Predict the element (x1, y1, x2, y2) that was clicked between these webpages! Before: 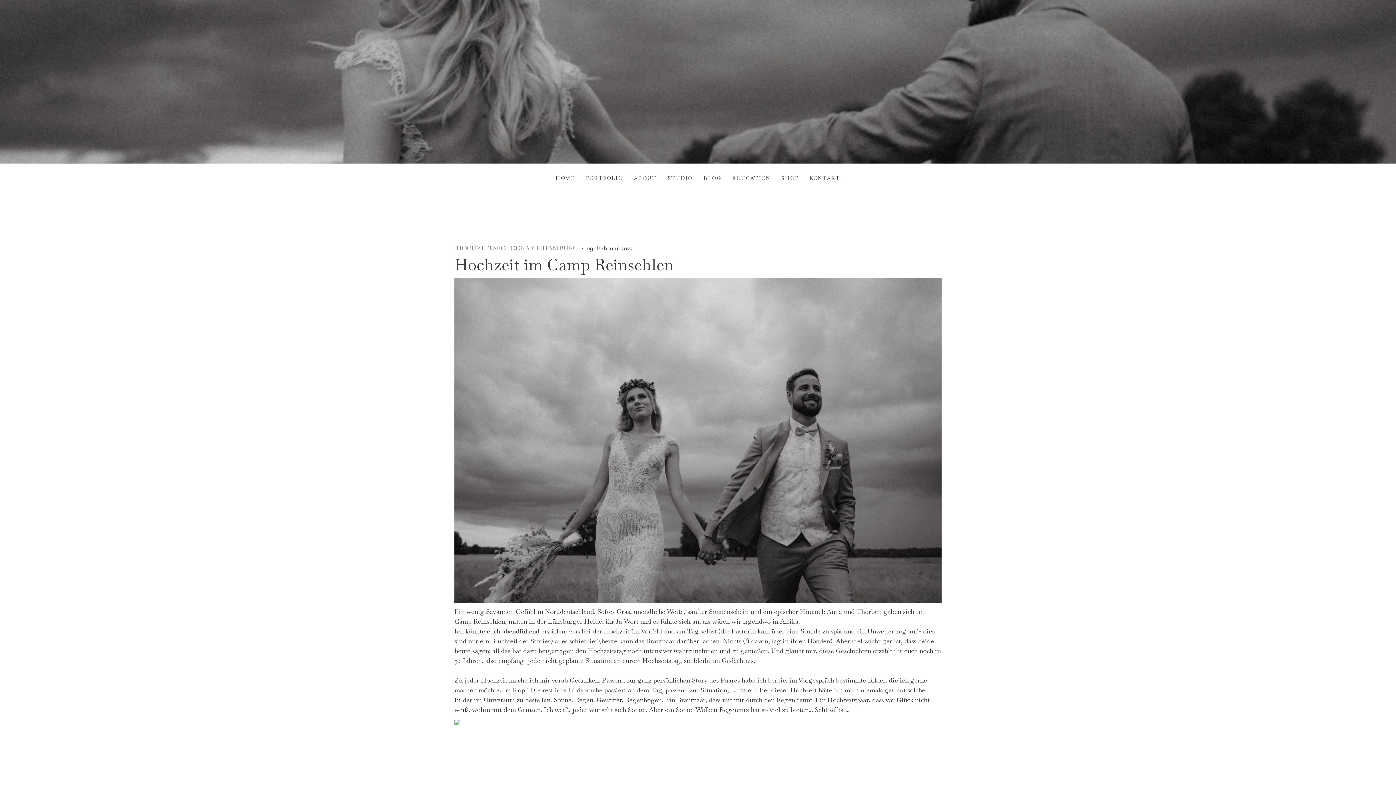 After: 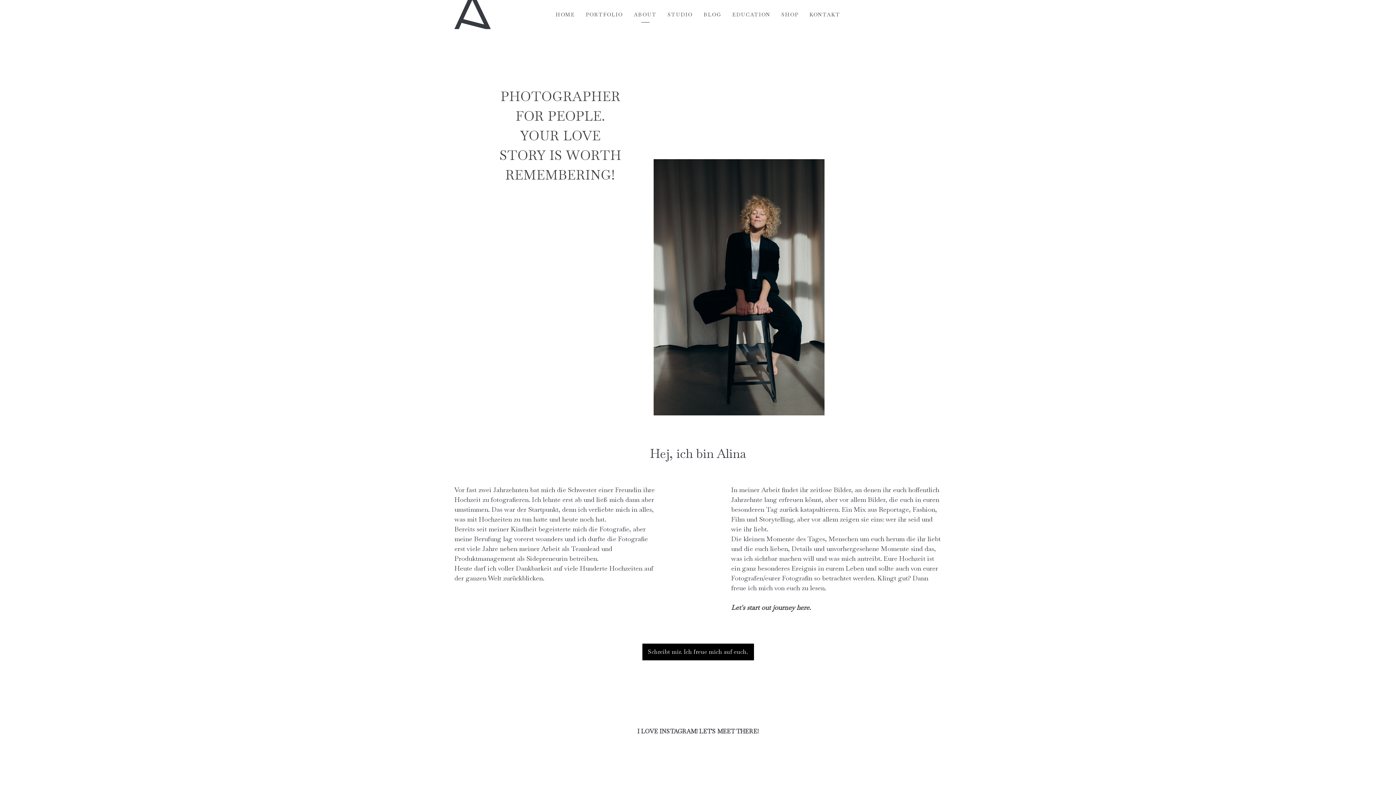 Action: label: ABOUT bbox: (628, 169, 662, 187)